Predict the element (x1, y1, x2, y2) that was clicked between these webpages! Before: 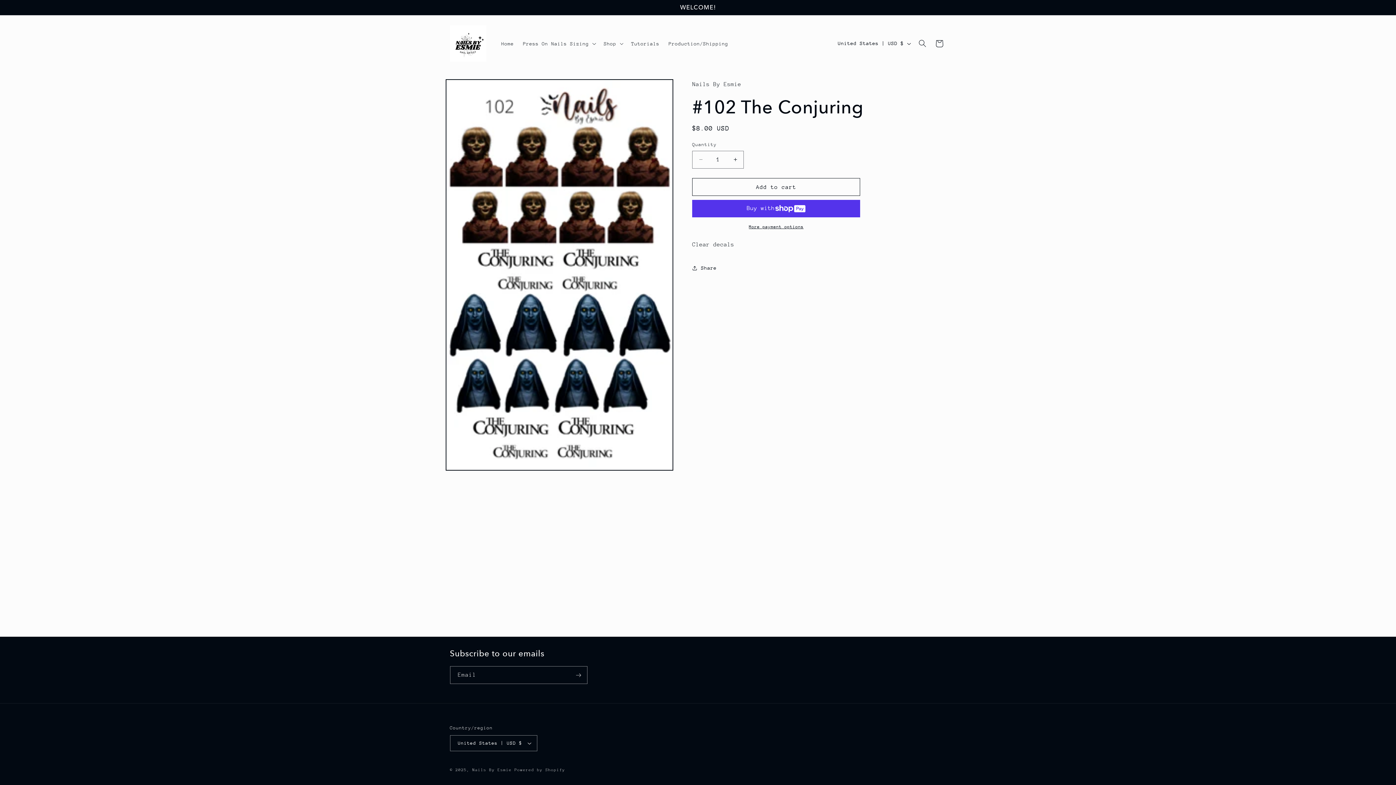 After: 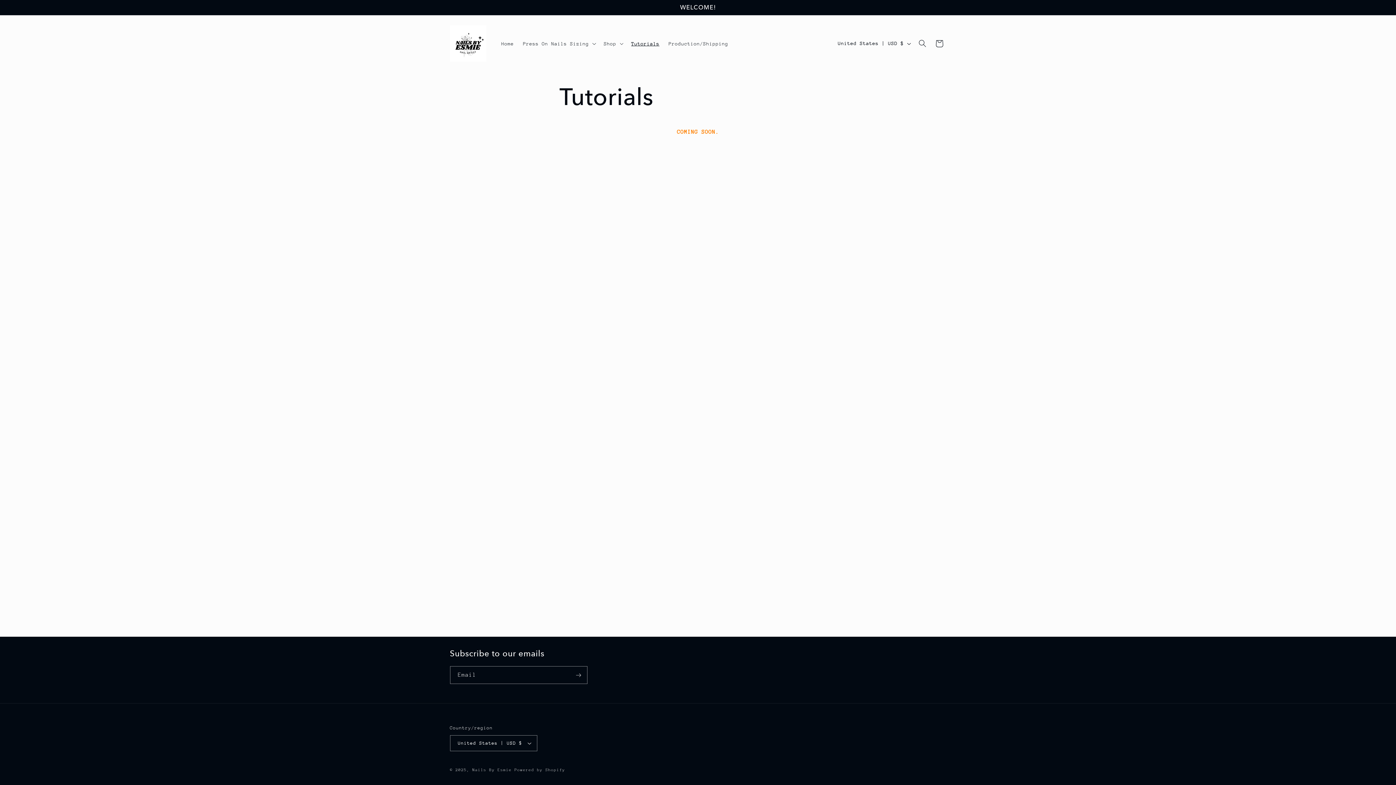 Action: bbox: (626, 35, 664, 51) label: Tutorials